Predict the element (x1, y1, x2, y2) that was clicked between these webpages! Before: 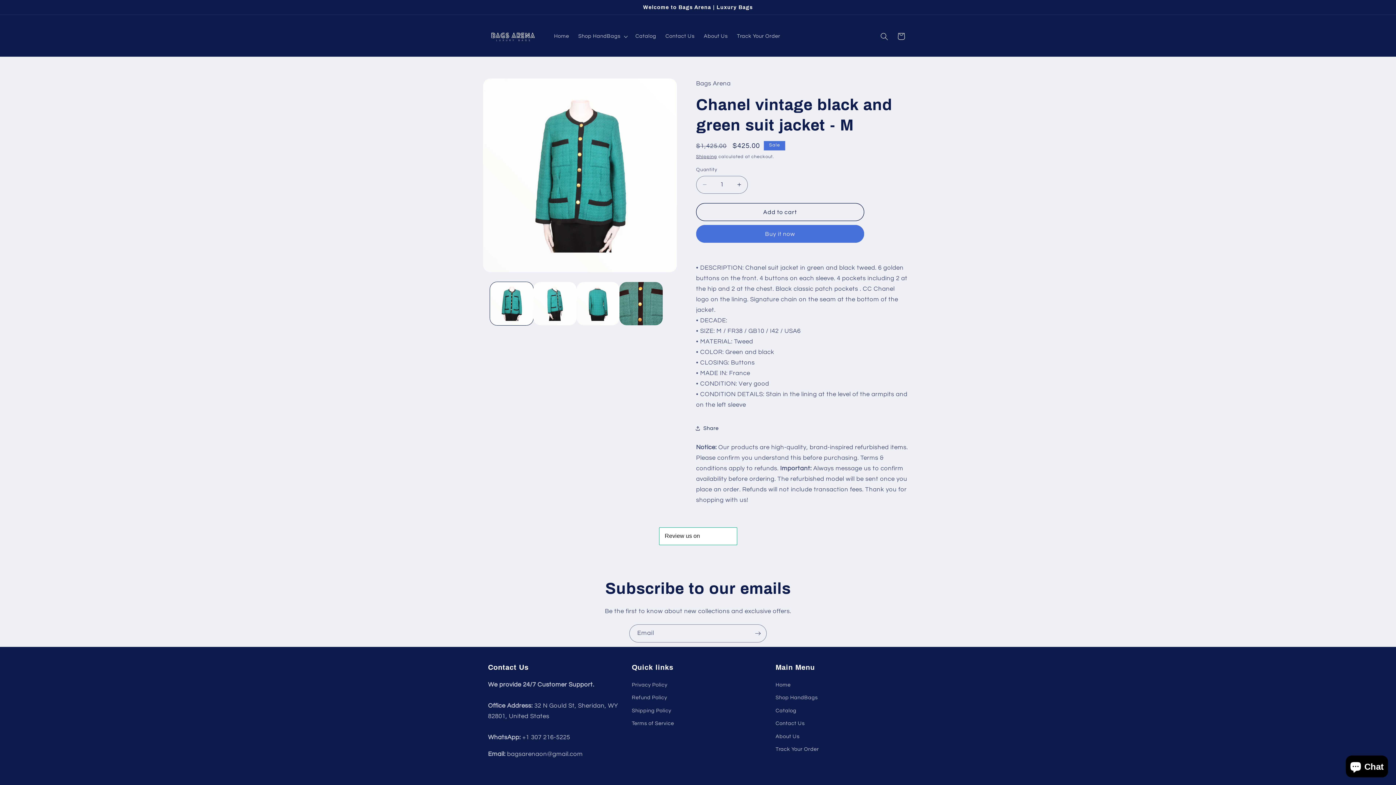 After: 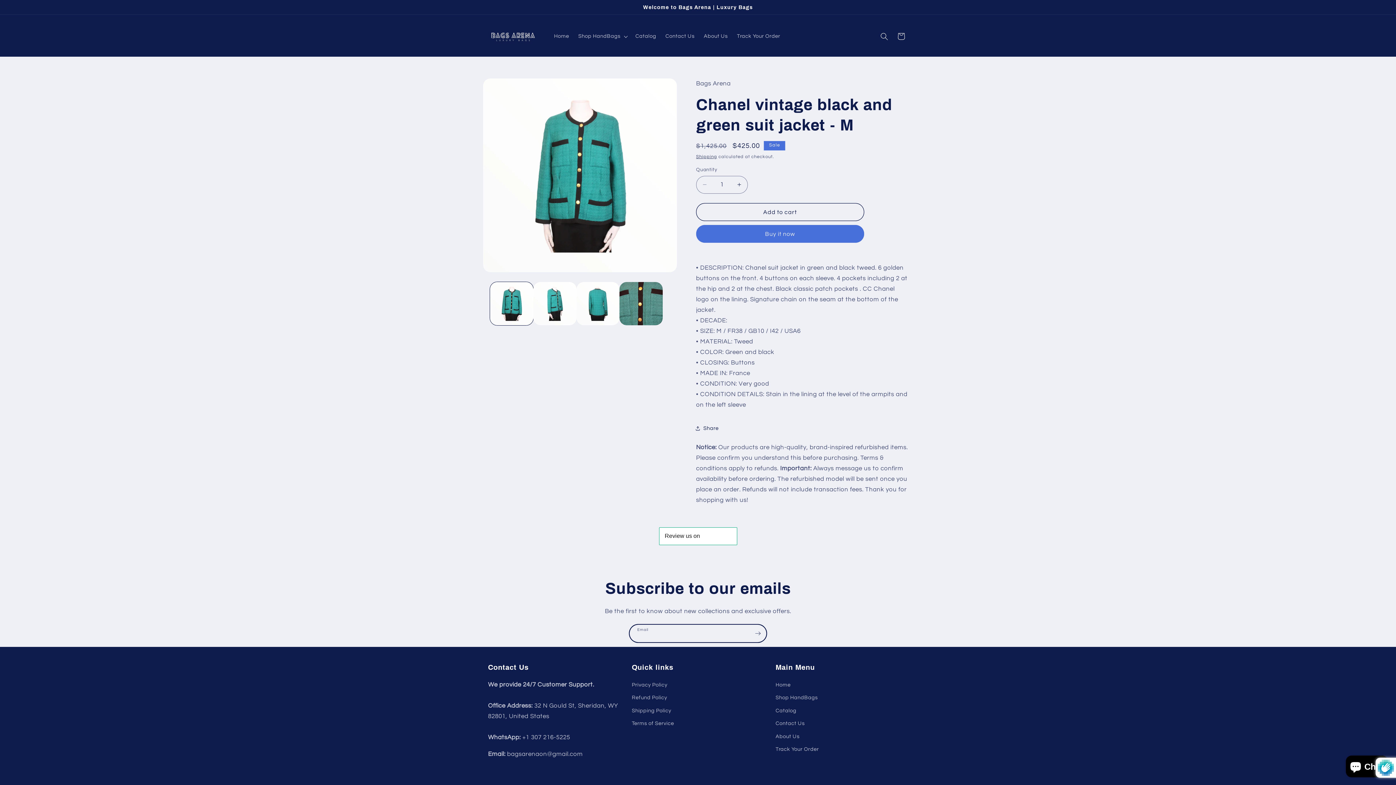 Action: bbox: (749, 624, 766, 642) label: Subscribe